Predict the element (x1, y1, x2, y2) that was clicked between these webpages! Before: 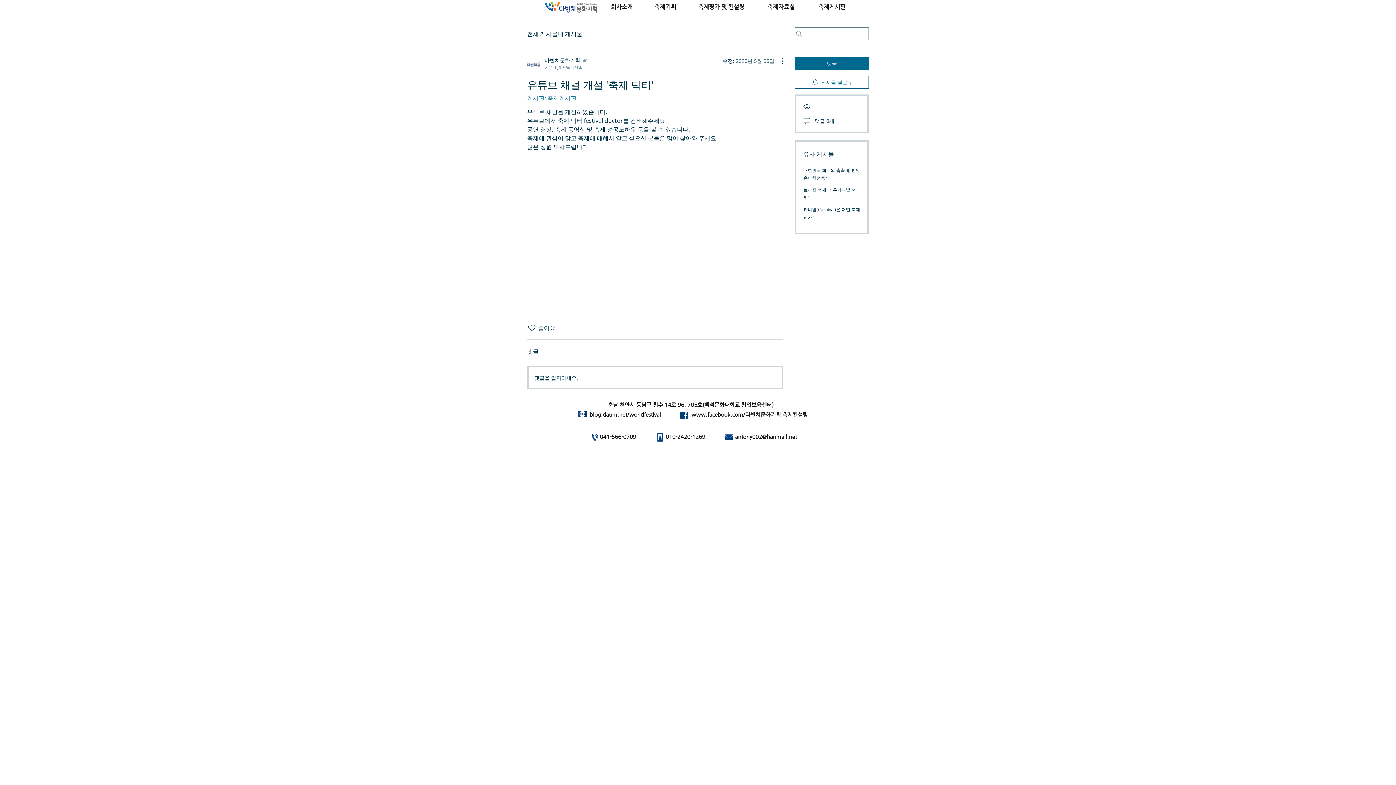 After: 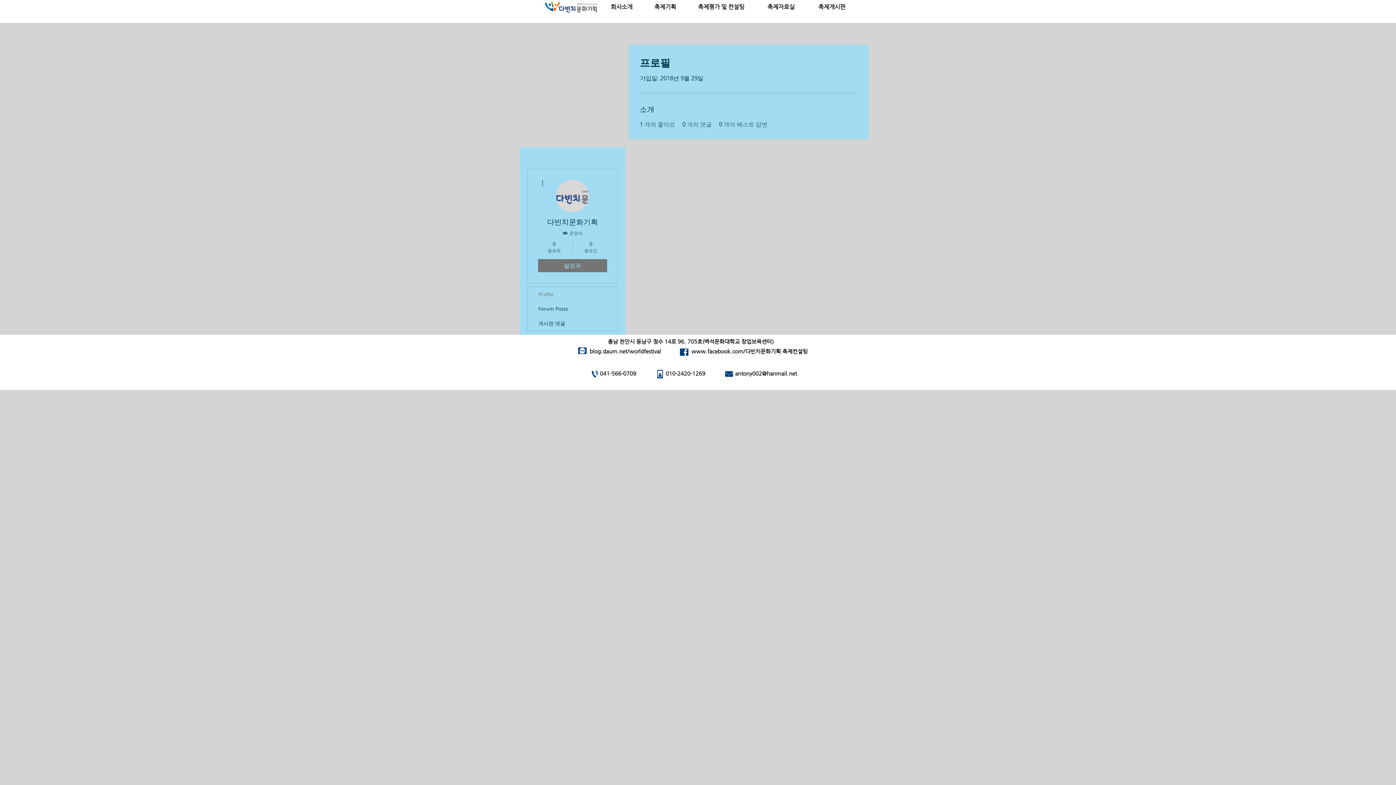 Action: label: 다빈치문화기획
2019년 9월 19일 bbox: (527, 56, 587, 71)